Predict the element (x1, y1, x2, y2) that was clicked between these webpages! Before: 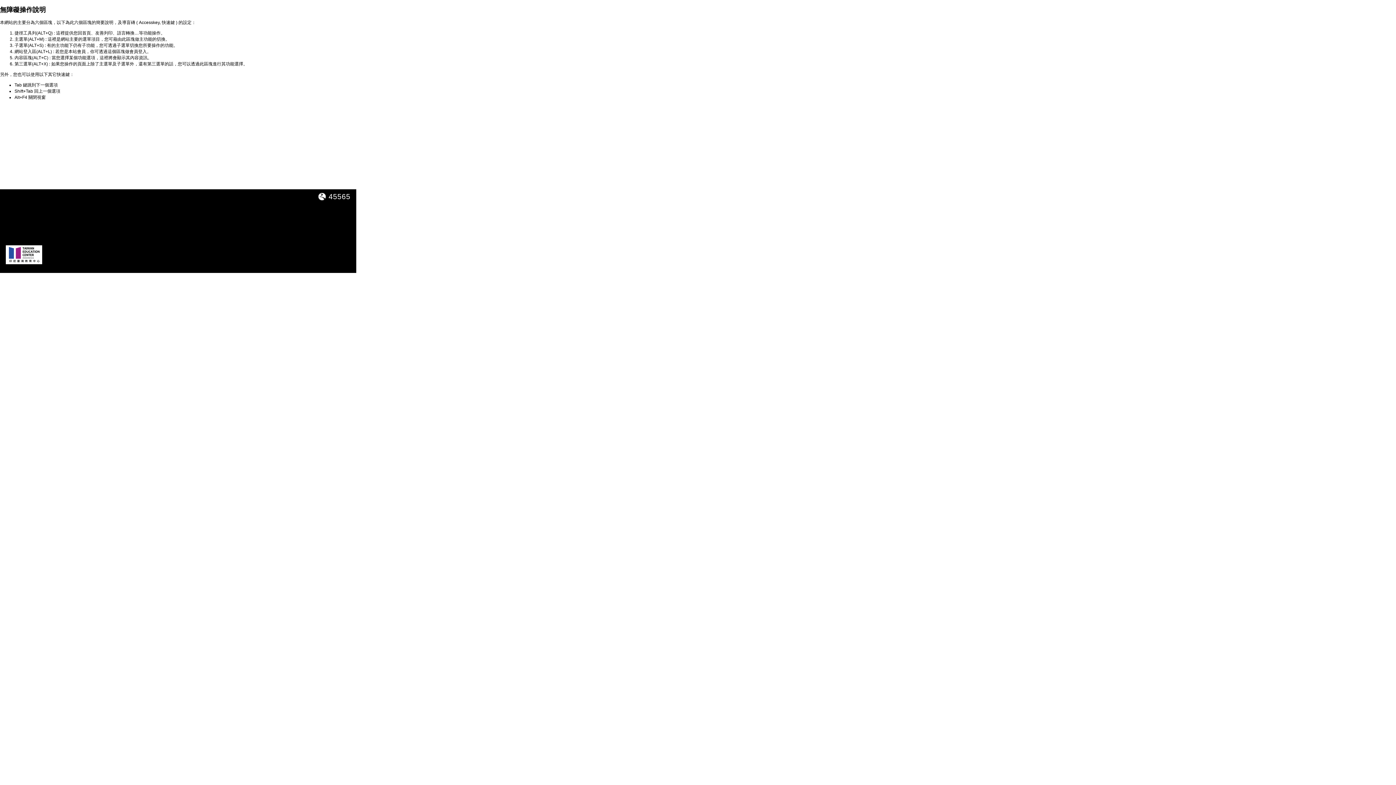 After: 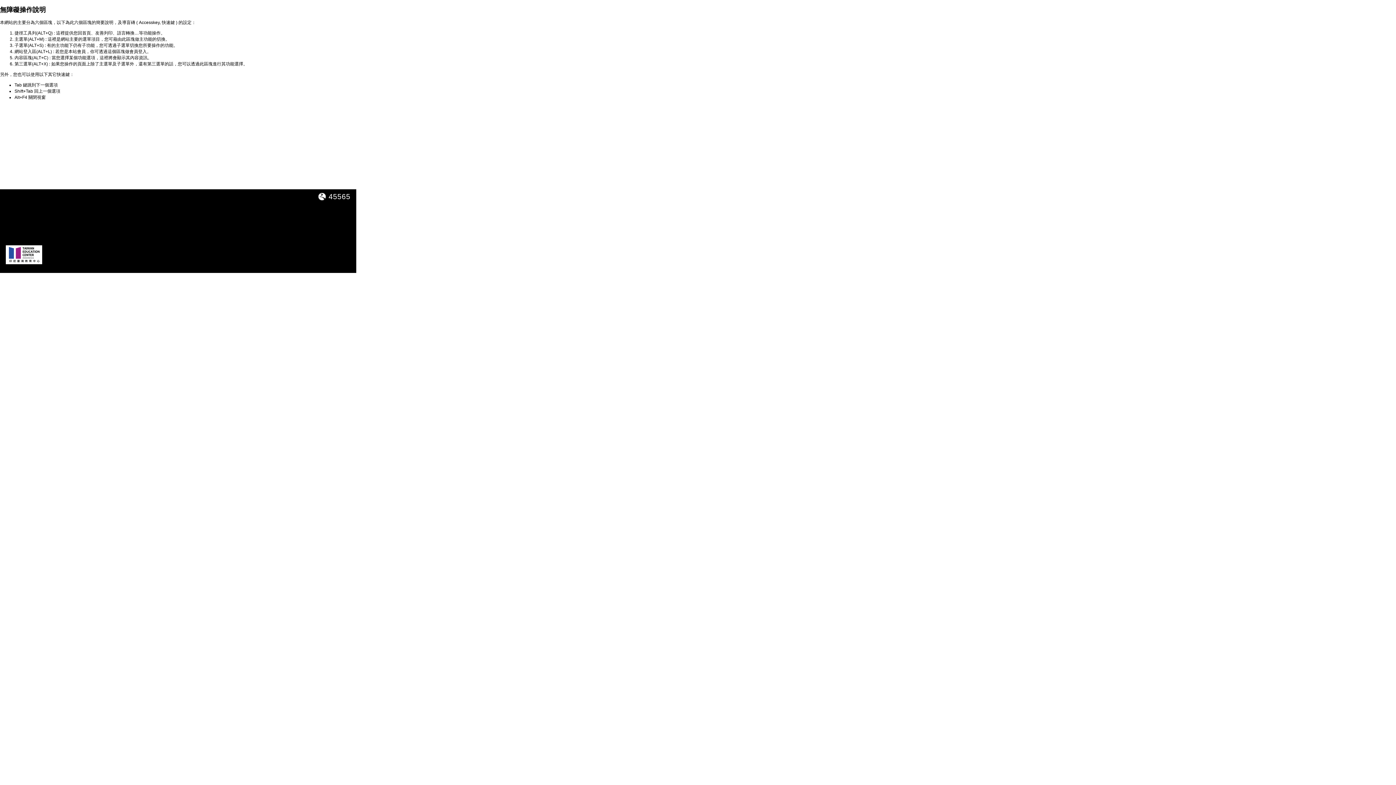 Action: bbox: (318, 193, 325, 200)